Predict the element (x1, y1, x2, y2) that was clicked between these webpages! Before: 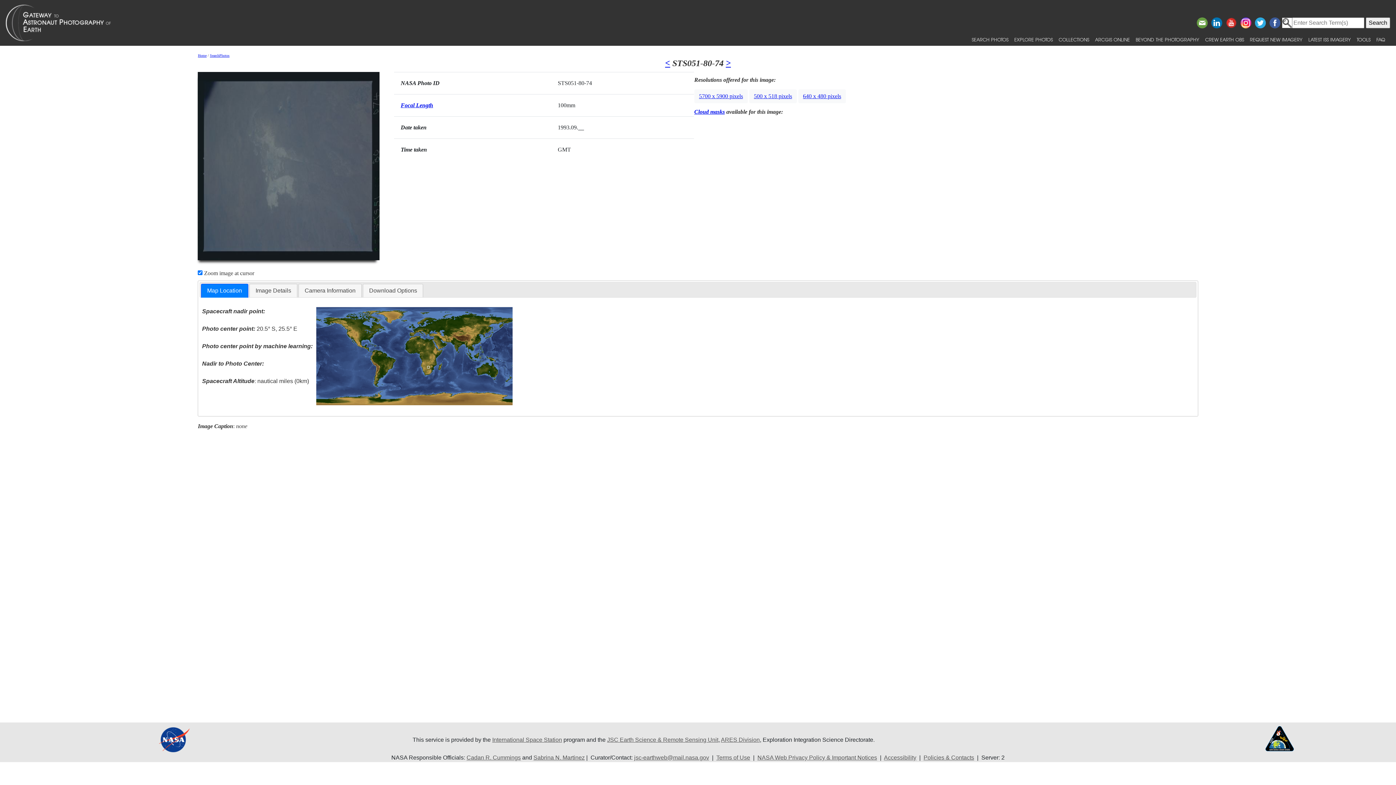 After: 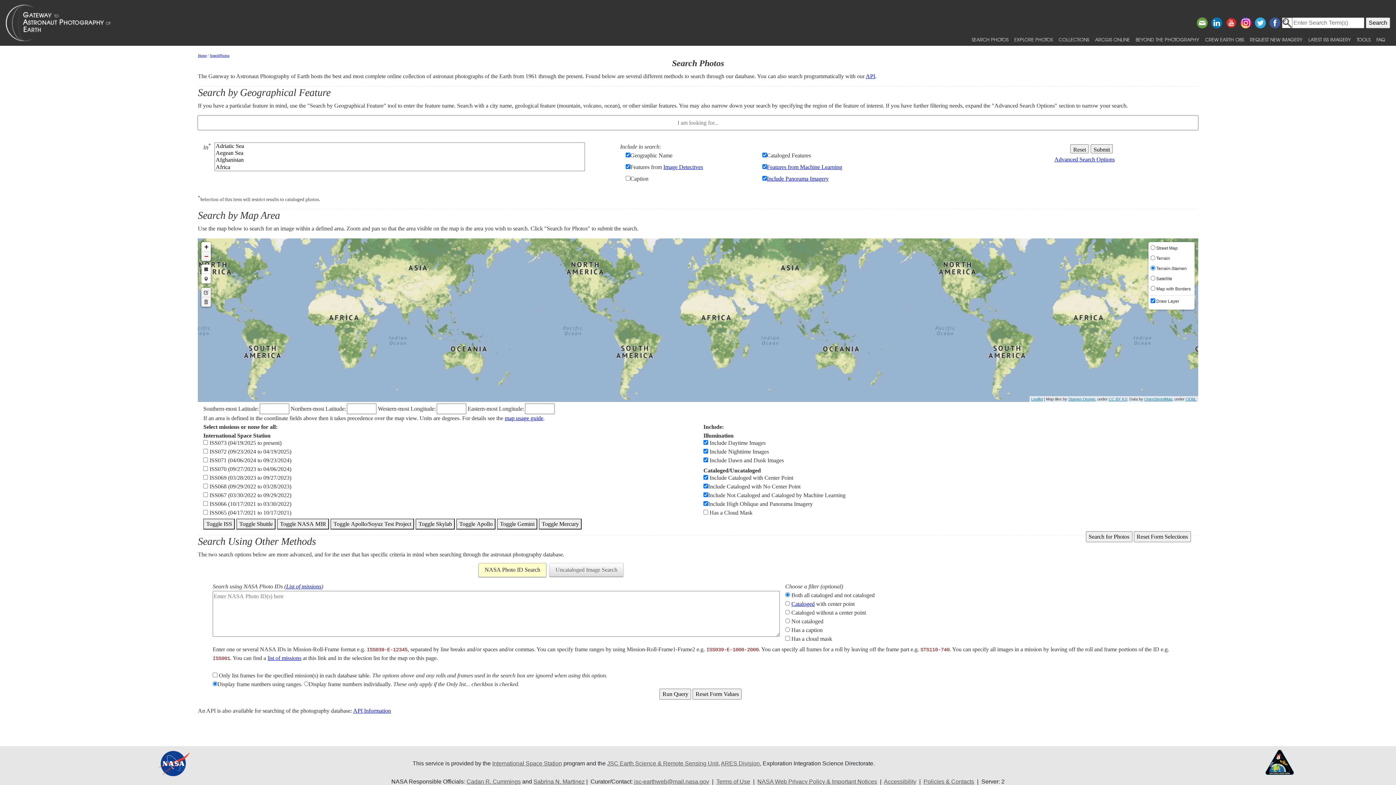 Action: label: SearchPhotos bbox: (209, 53, 229, 57)